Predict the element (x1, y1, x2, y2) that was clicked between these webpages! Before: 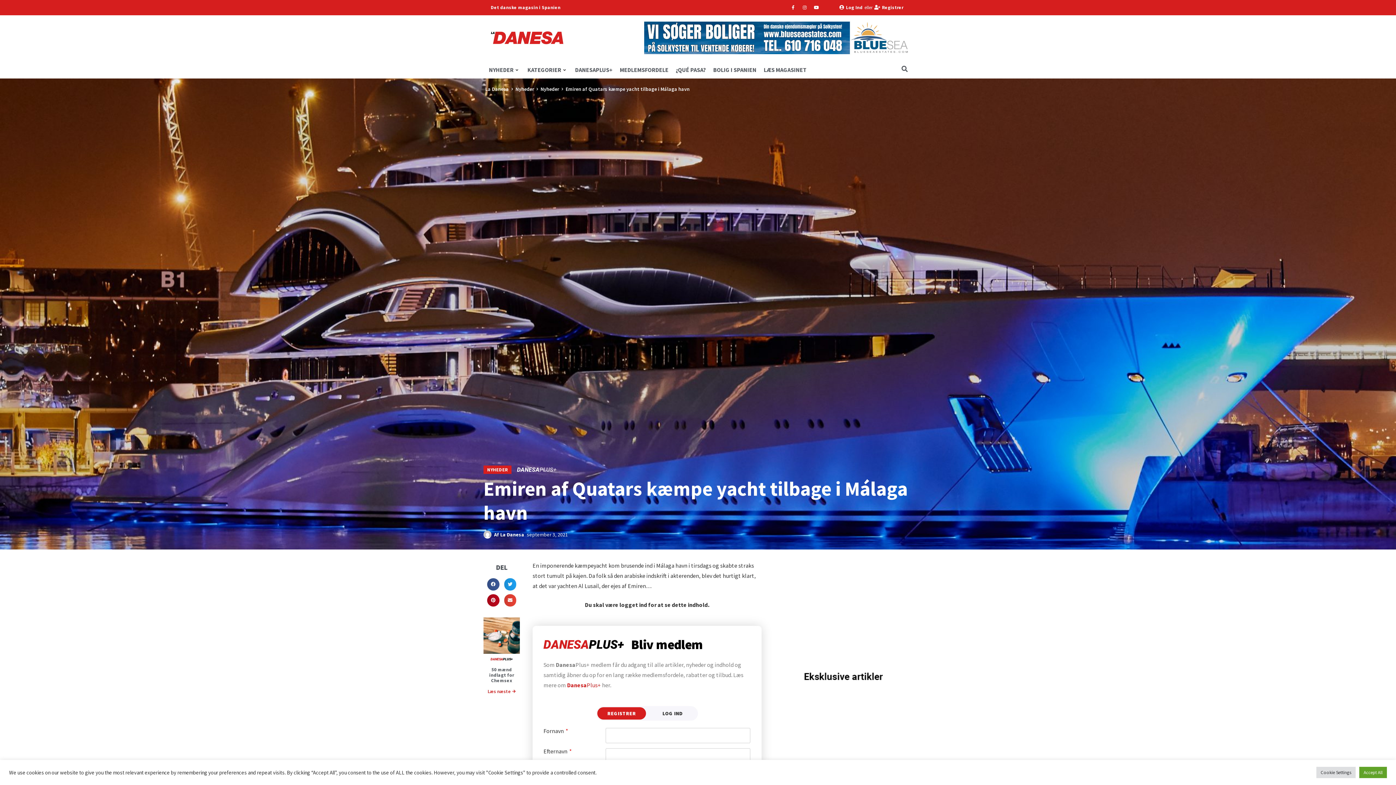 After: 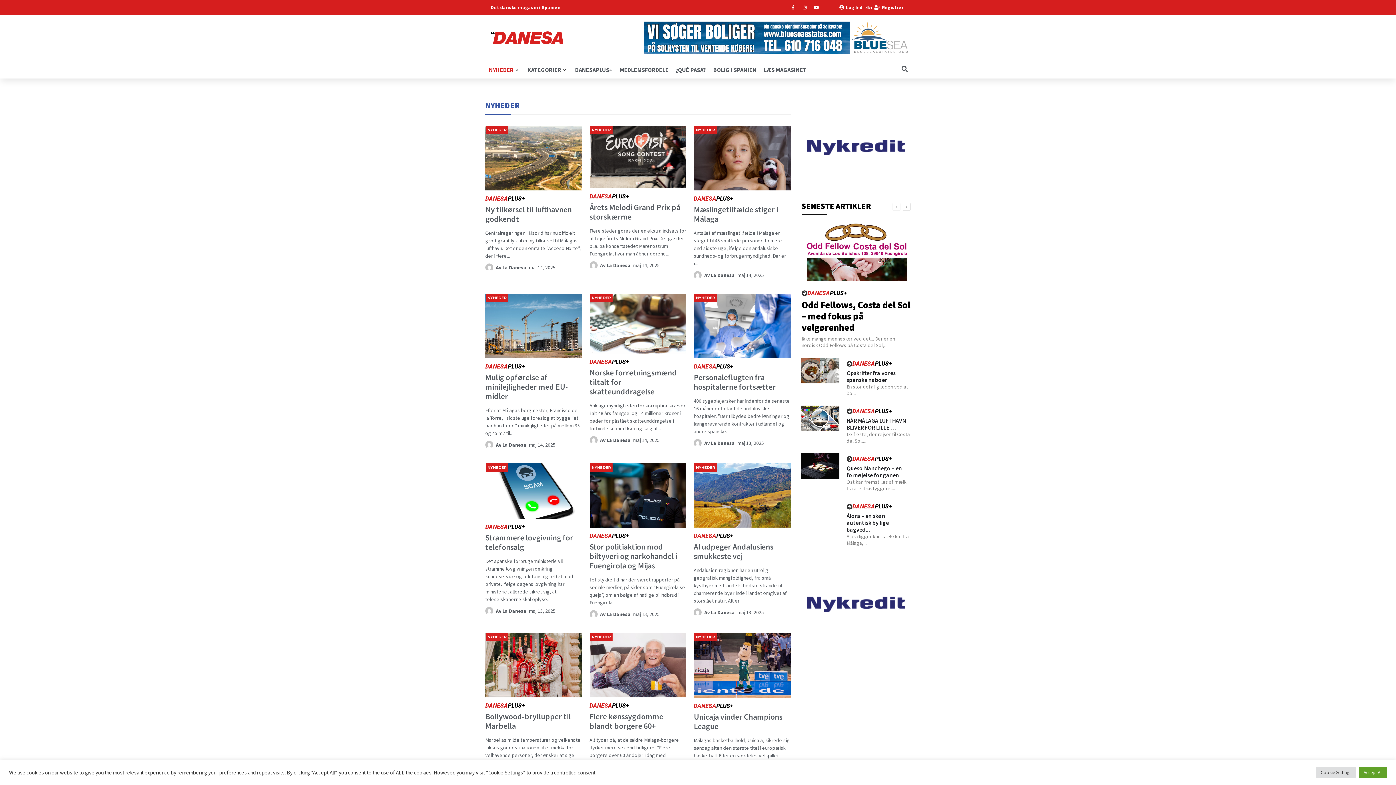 Action: bbox: (515, 84, 534, 94) label: Nyheder